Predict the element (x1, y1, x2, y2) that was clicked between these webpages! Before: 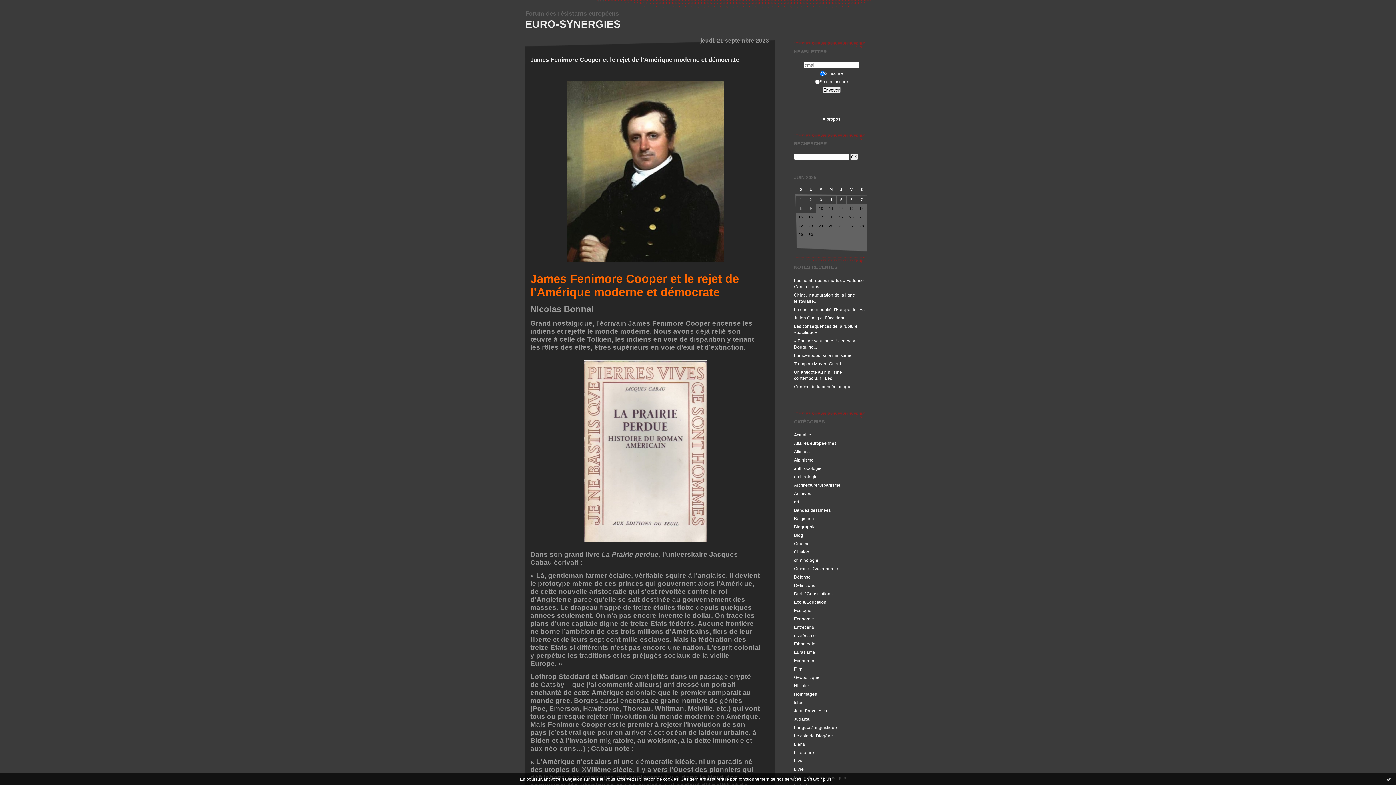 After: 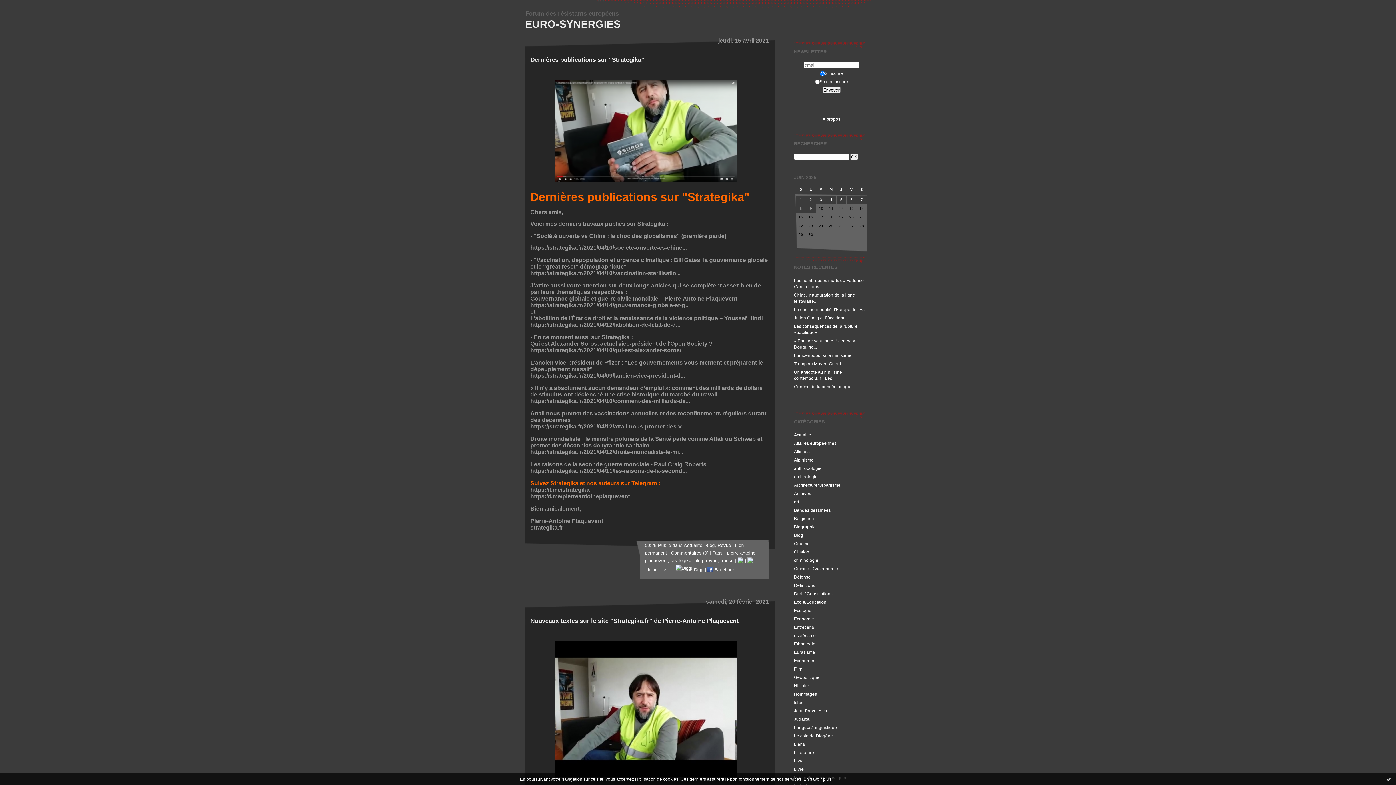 Action: label: Blog bbox: (794, 533, 803, 537)